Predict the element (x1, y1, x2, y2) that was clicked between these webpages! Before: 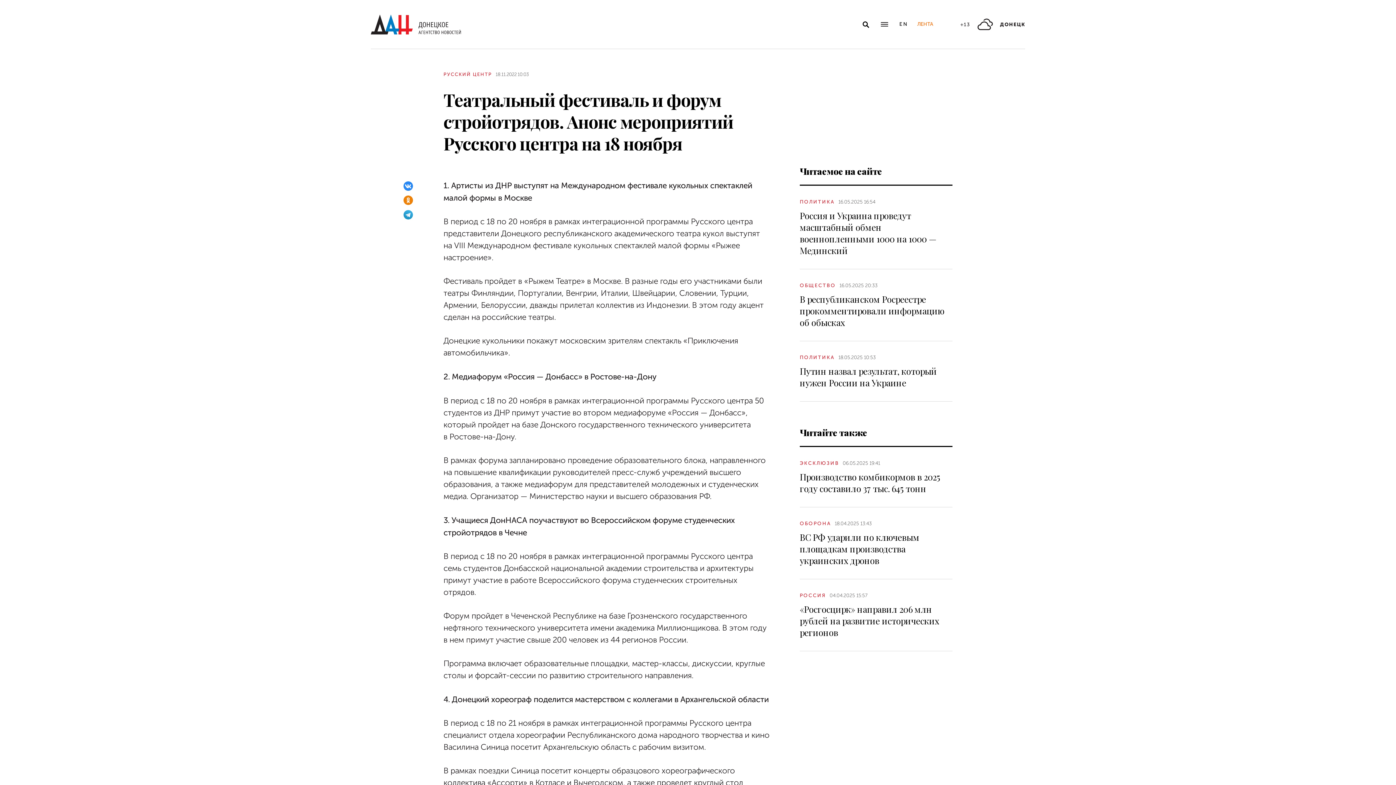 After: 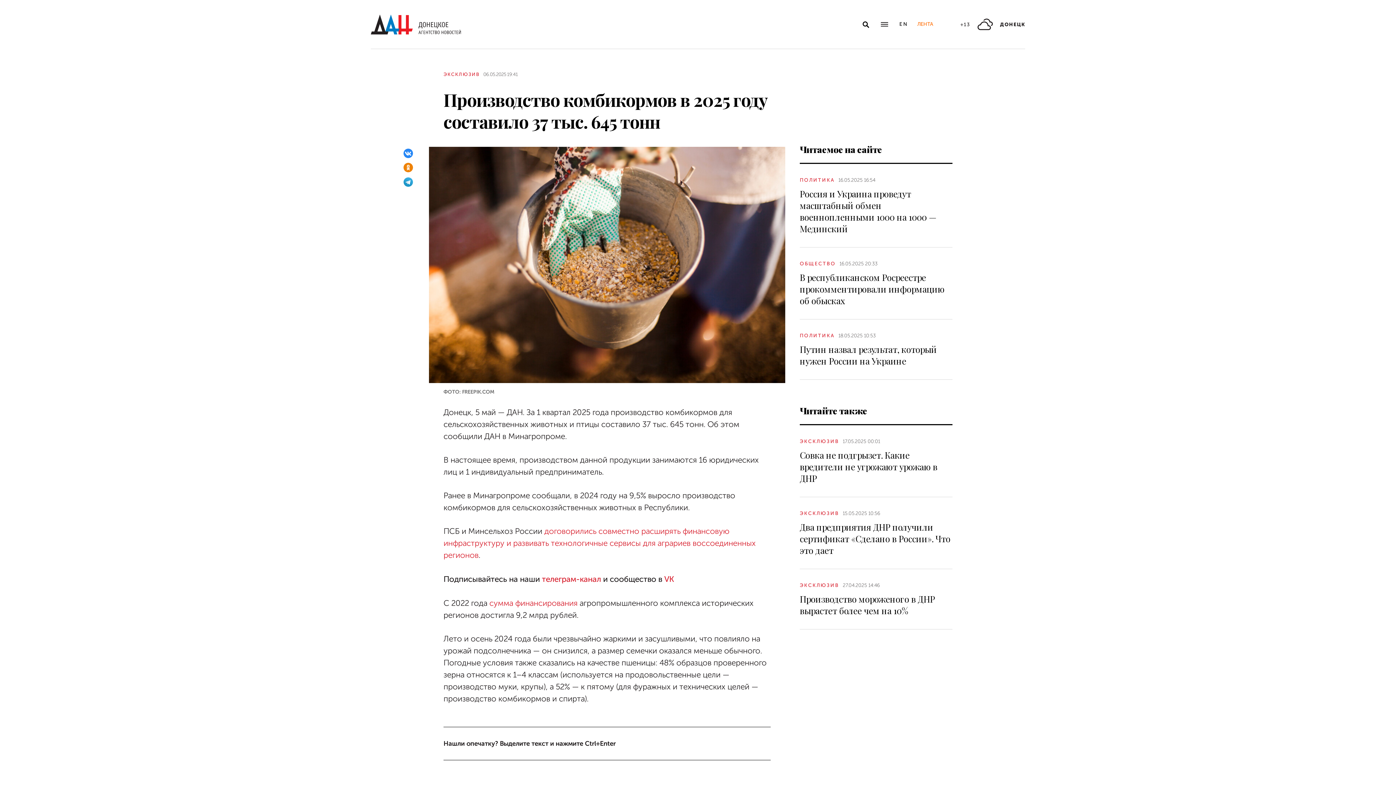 Action: label: Производство комбикормов в 2025 году составило 37 тыс. 645 тонн bbox: (800, 471, 940, 494)